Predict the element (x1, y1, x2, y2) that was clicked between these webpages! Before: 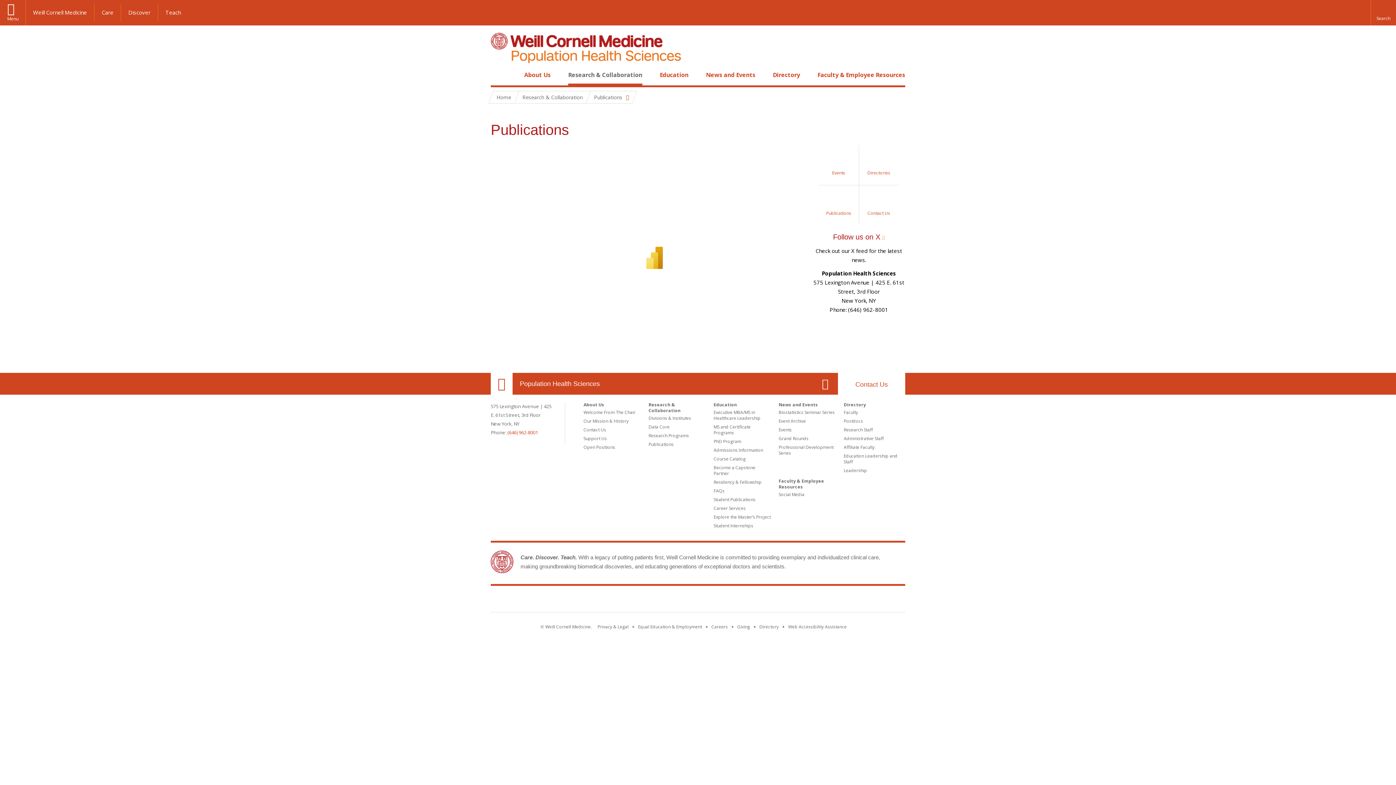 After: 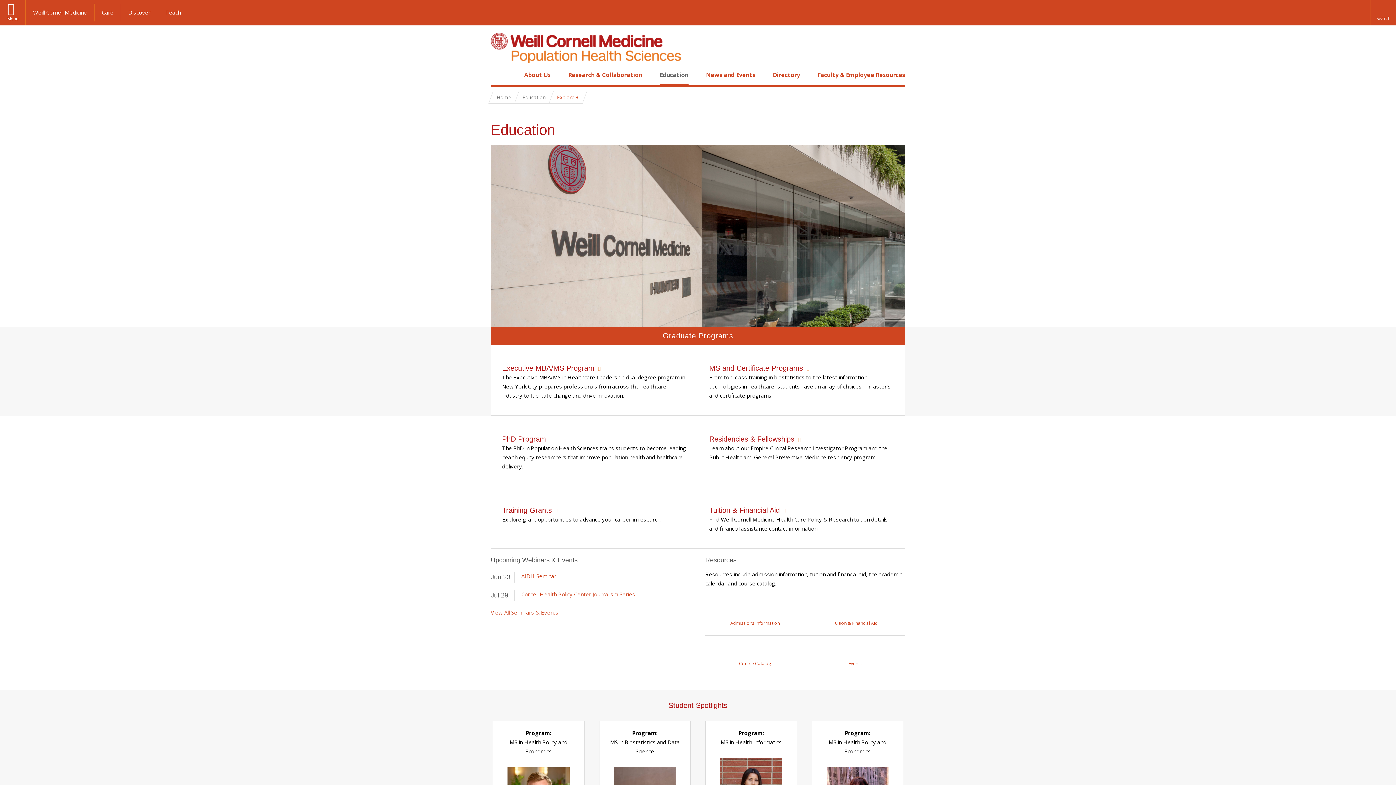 Action: label: Education bbox: (713, 401, 737, 408)